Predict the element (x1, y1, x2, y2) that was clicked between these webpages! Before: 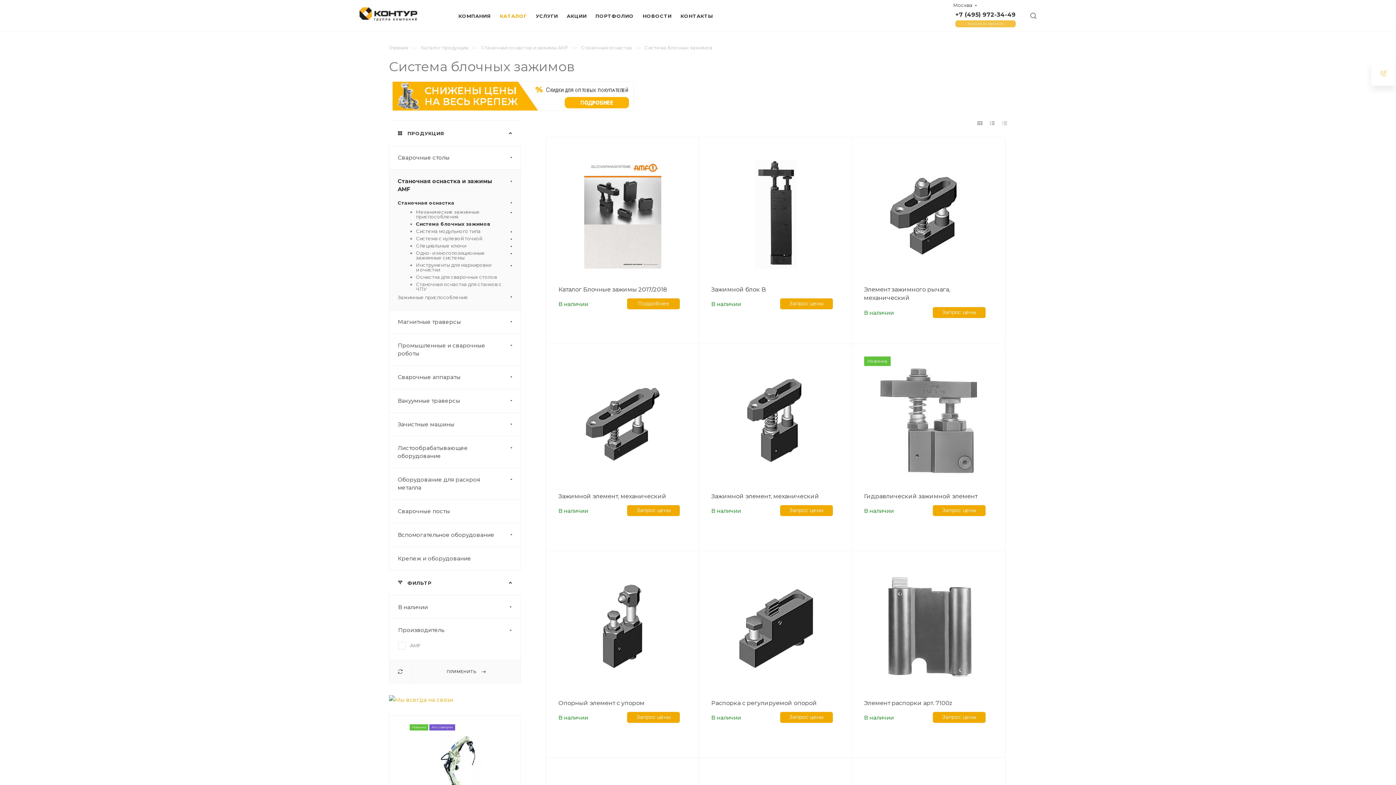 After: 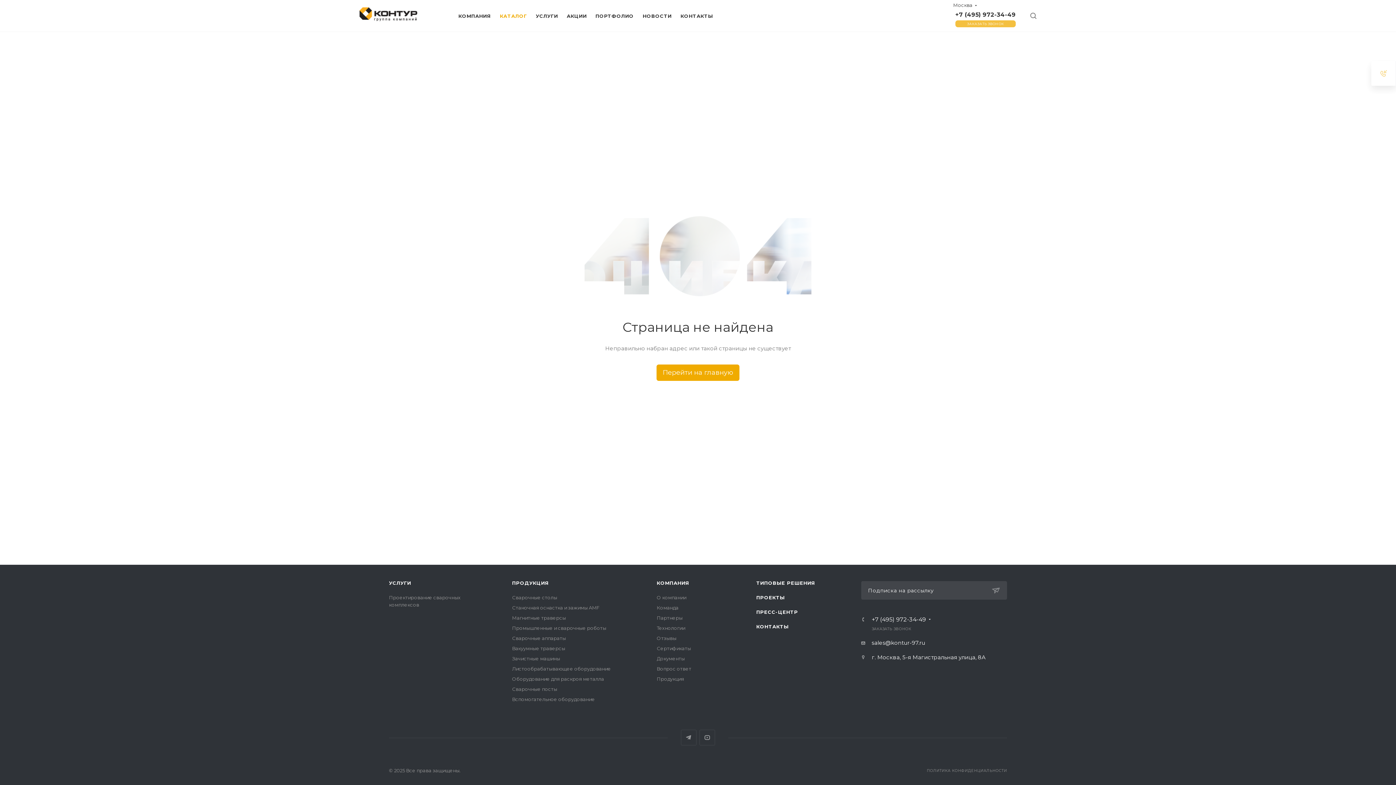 Action: bbox: (411, 660, 520, 683) label: ПРИМЕНИТЬ